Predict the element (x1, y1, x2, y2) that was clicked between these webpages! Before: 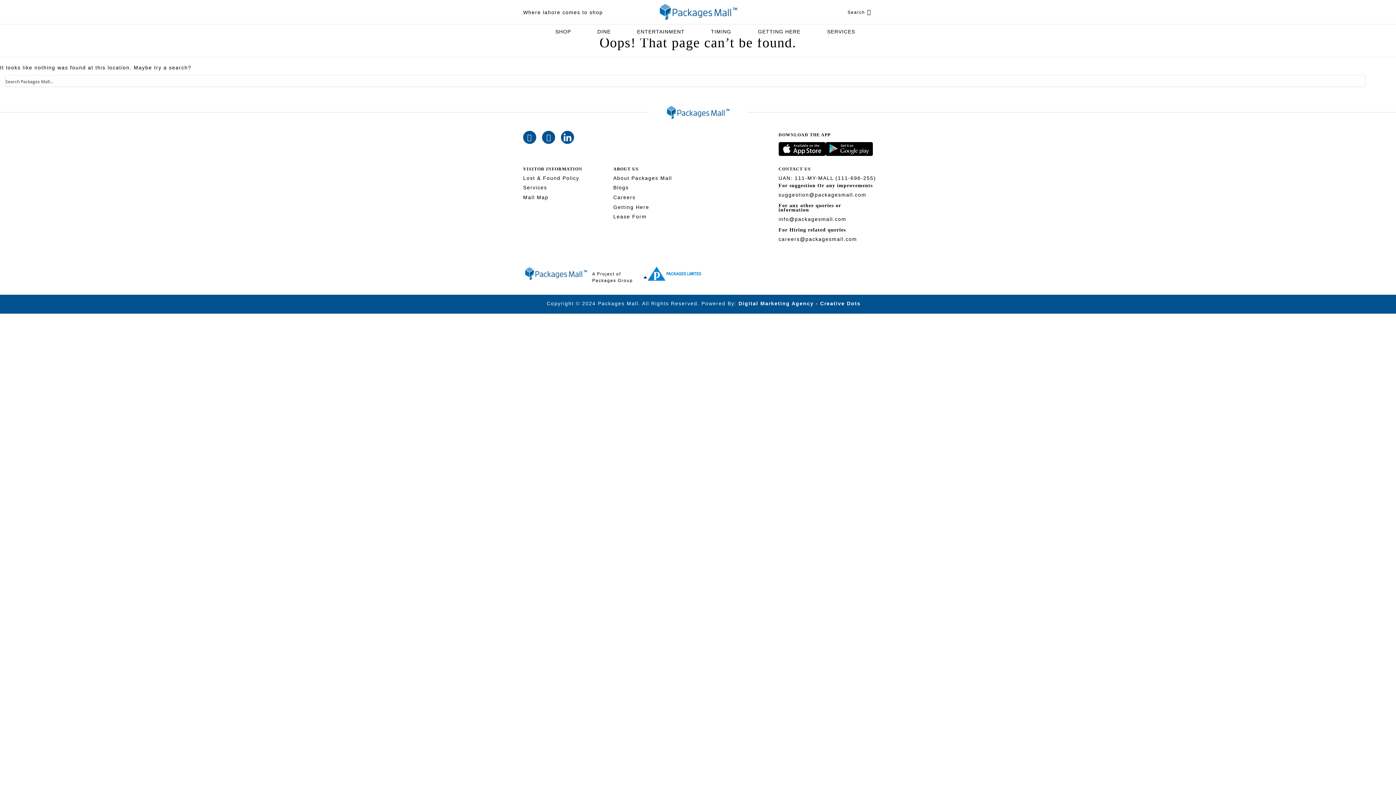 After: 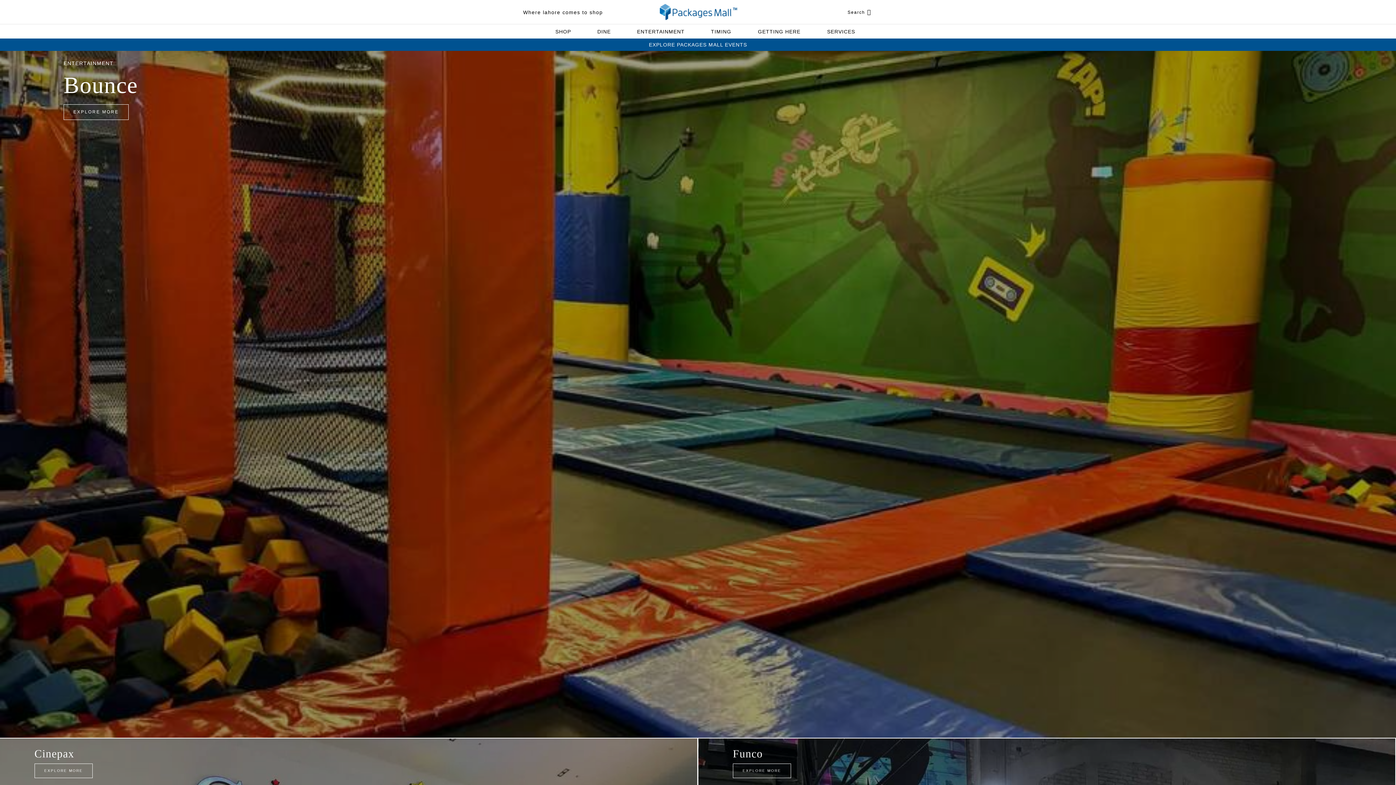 Action: bbox: (637, 24, 684, 39) label: ENTERTAINMENT